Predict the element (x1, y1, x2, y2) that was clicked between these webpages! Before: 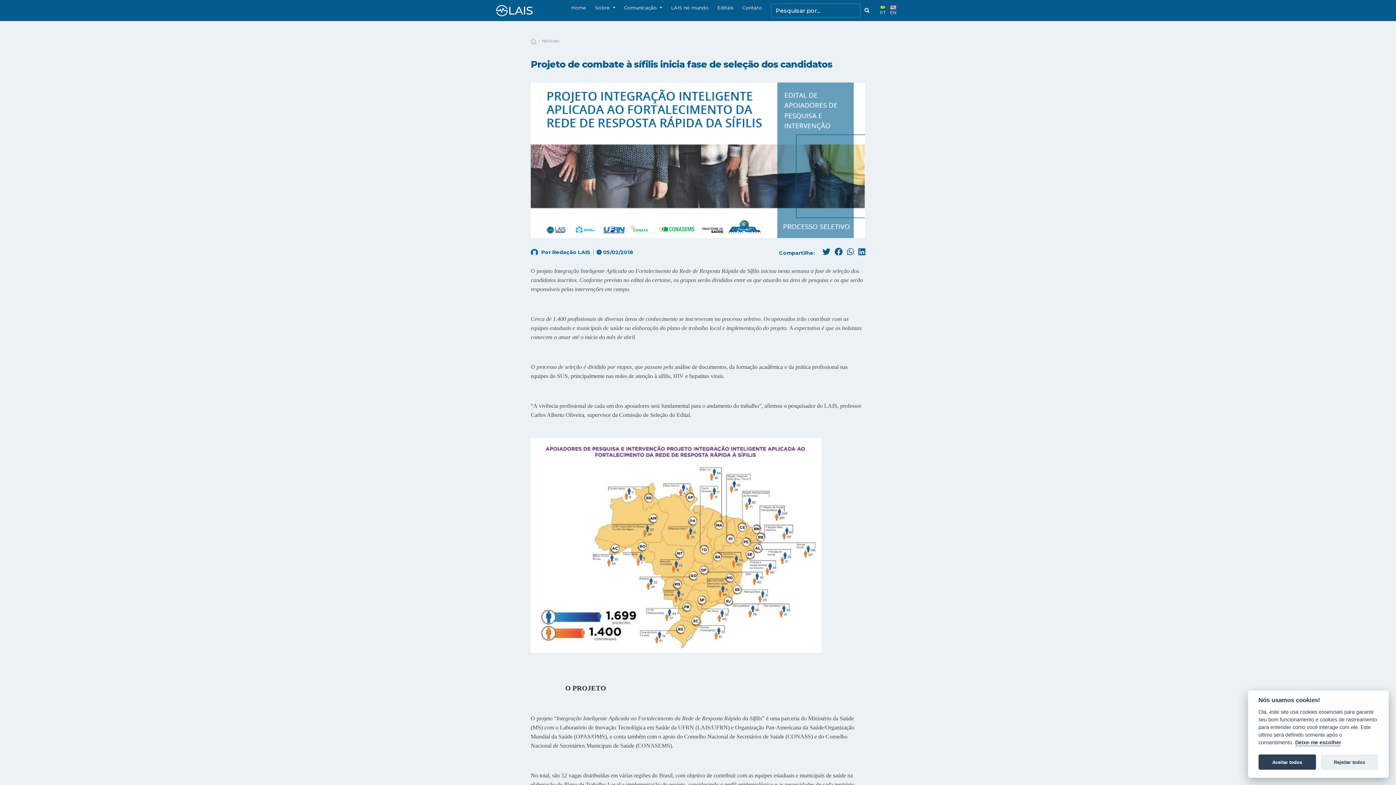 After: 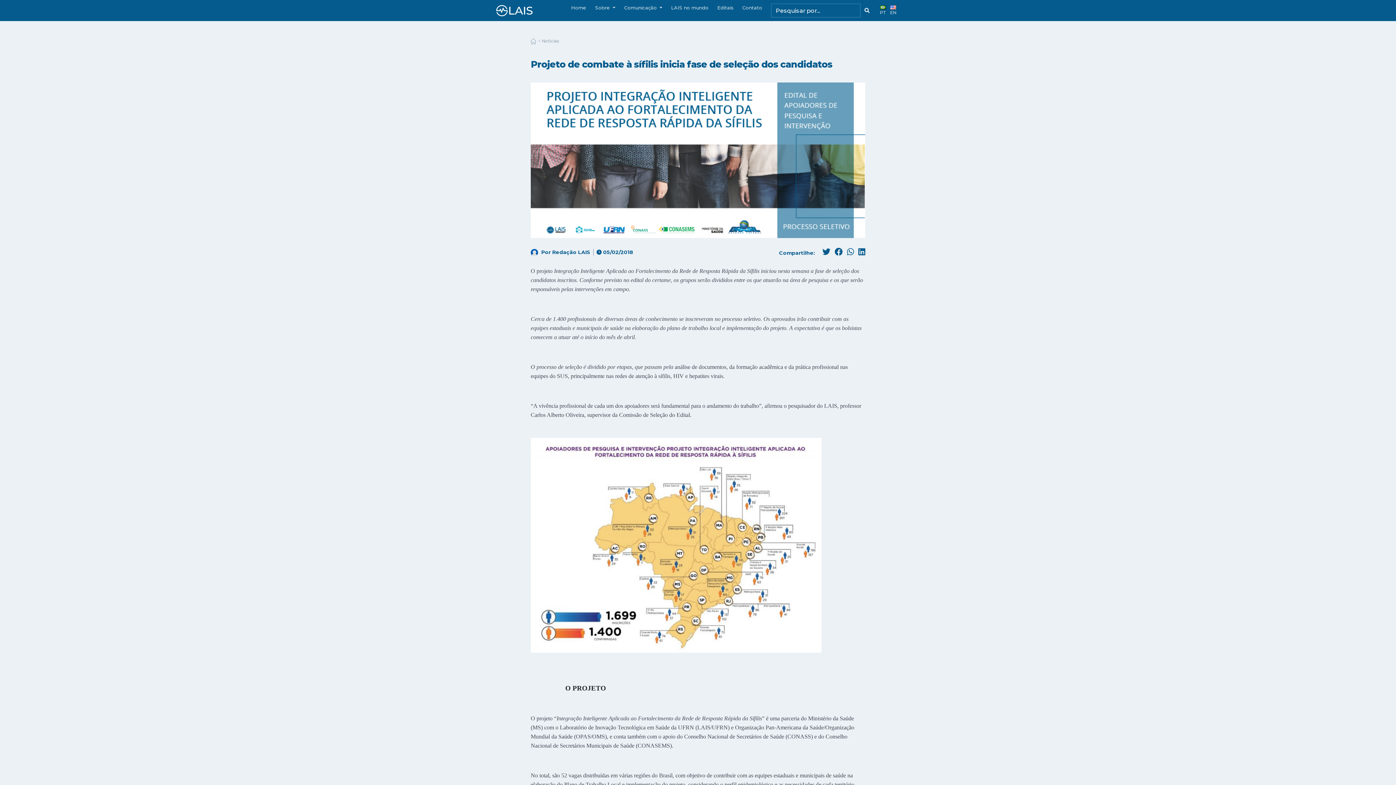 Action: bbox: (1321, 755, 1378, 770) label: Rejeitar todos